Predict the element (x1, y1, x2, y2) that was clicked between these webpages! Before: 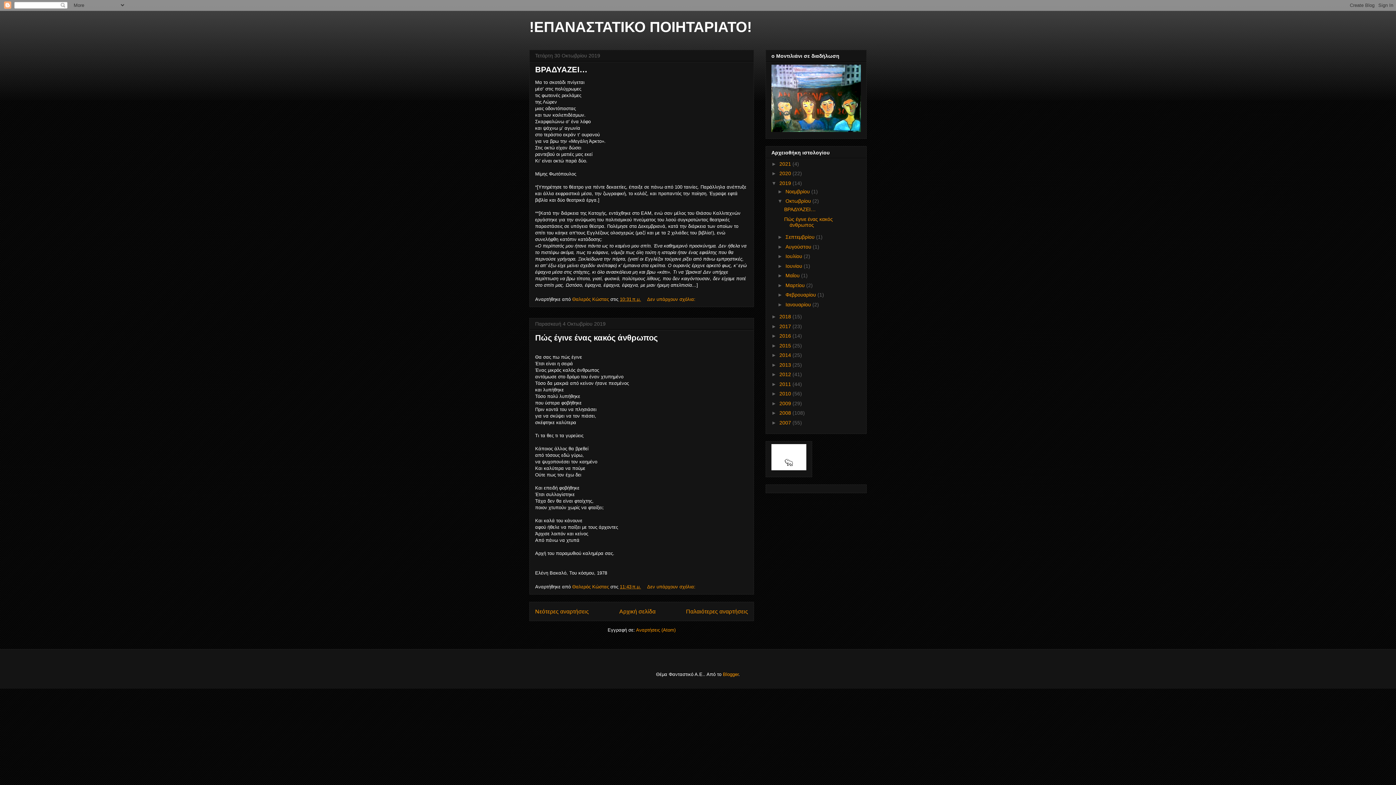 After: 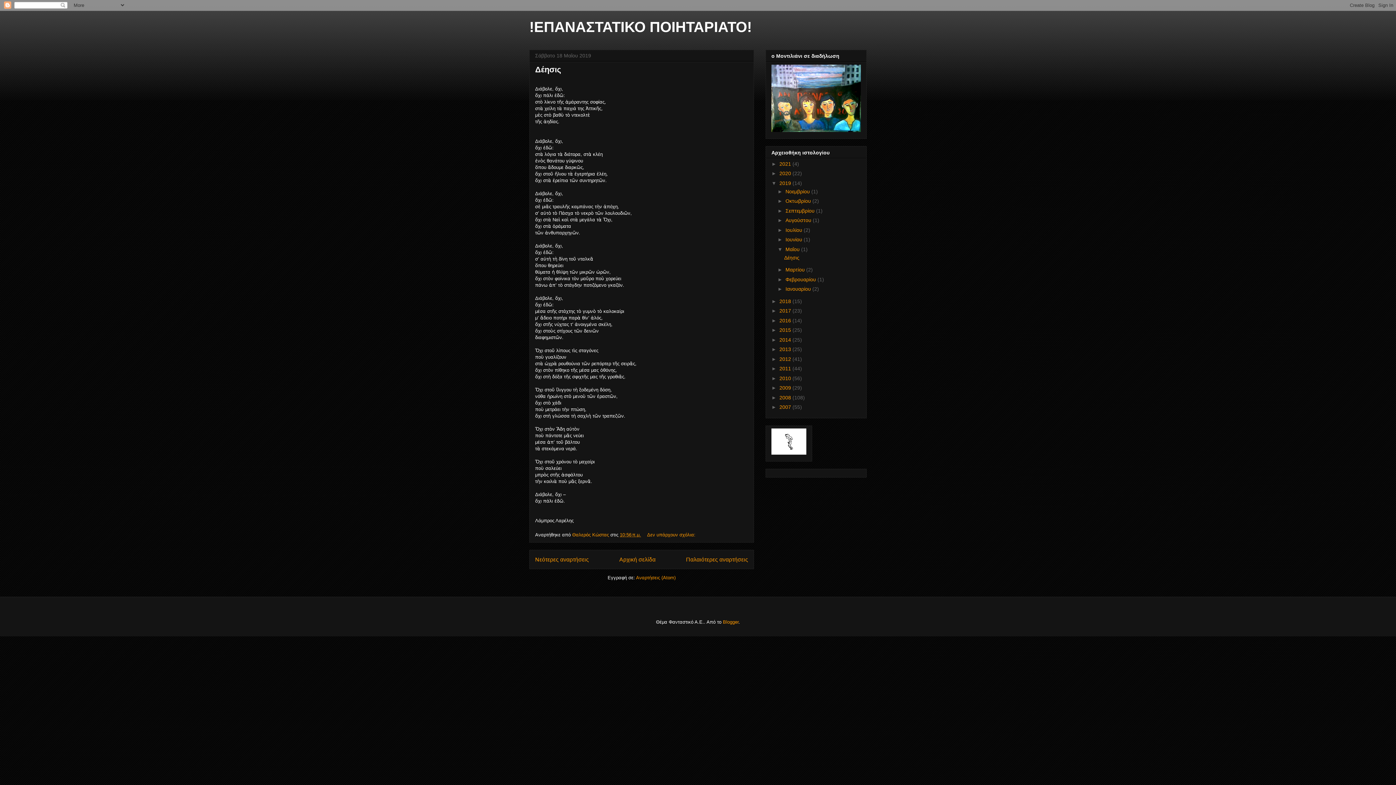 Action: bbox: (785, 272, 801, 278) label: Μαΐου 